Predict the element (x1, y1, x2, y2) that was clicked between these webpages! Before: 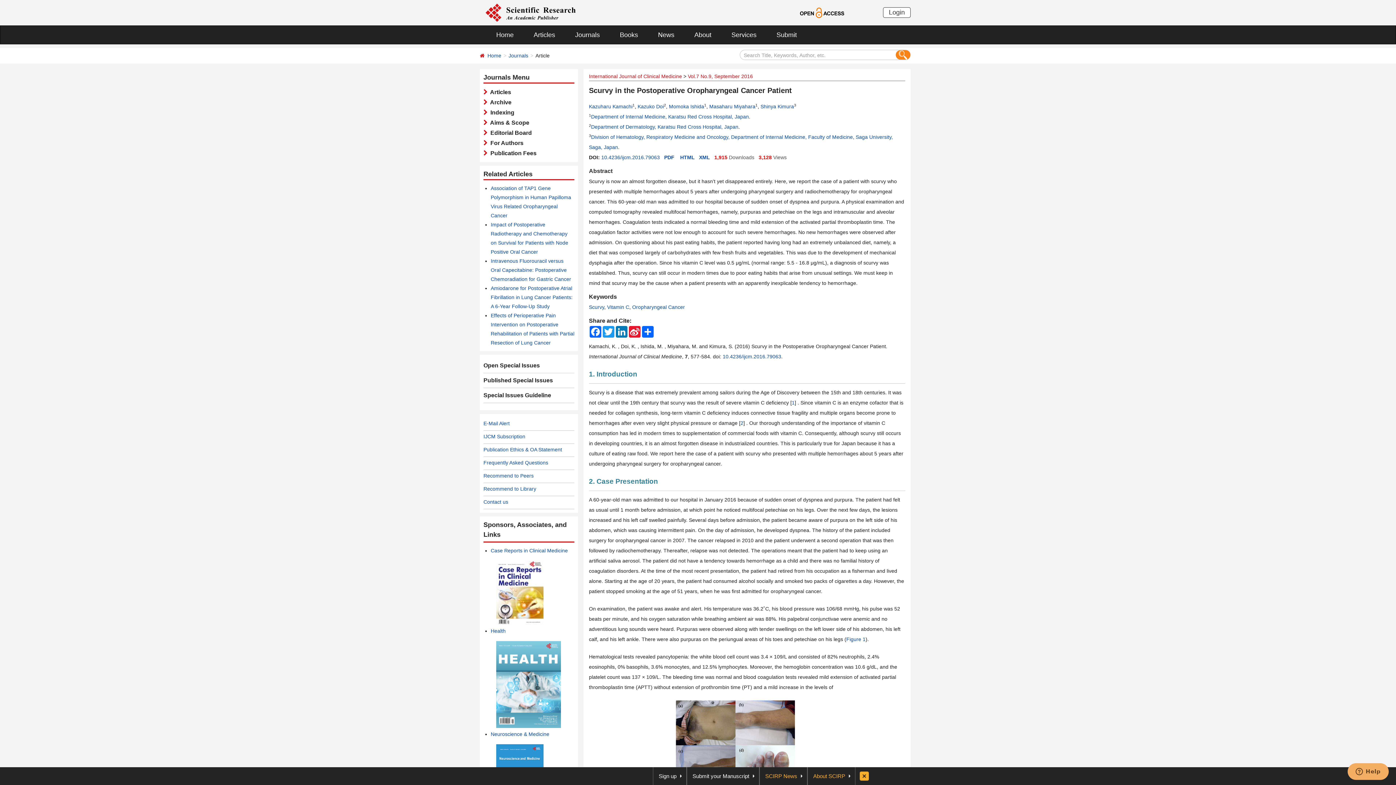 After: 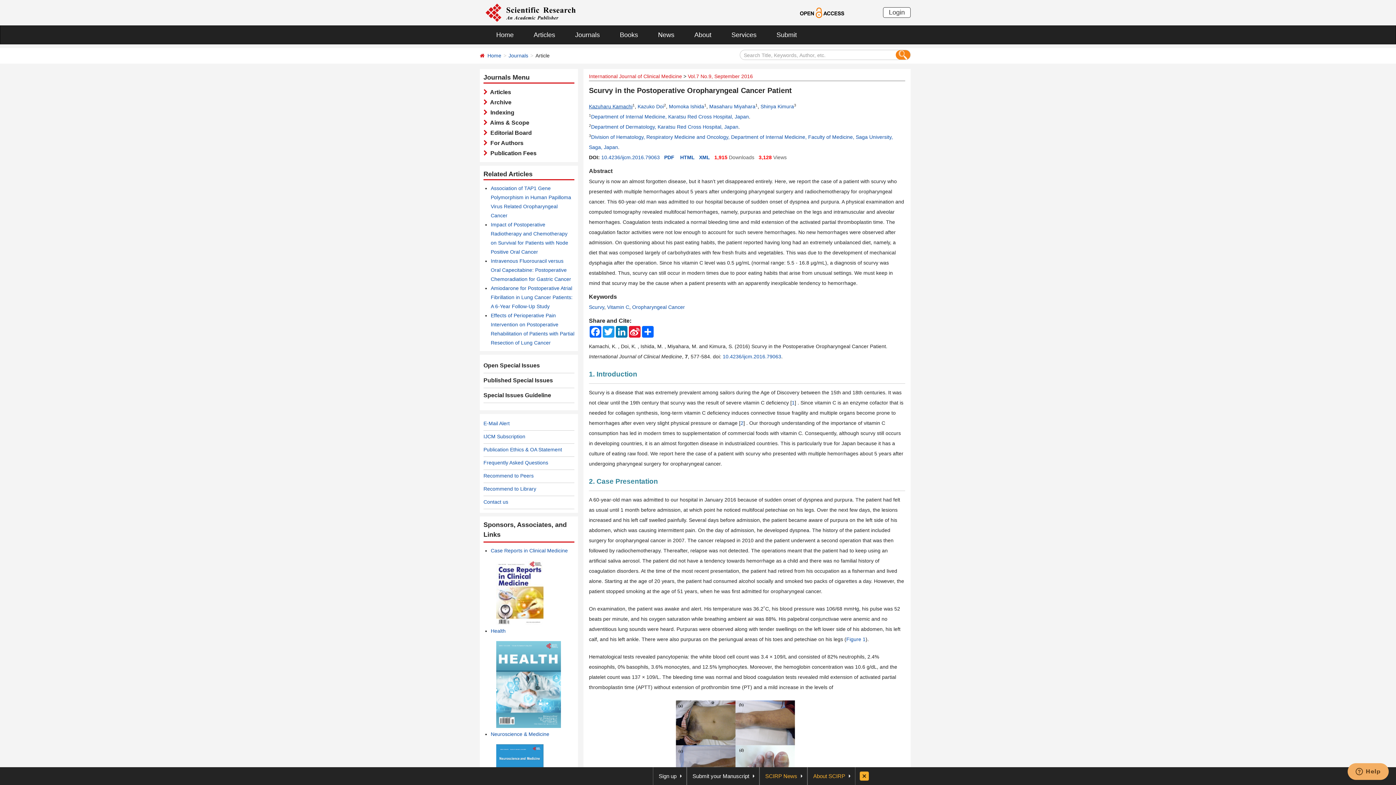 Action: bbox: (589, 103, 632, 109) label: Kazuharu Kamachi